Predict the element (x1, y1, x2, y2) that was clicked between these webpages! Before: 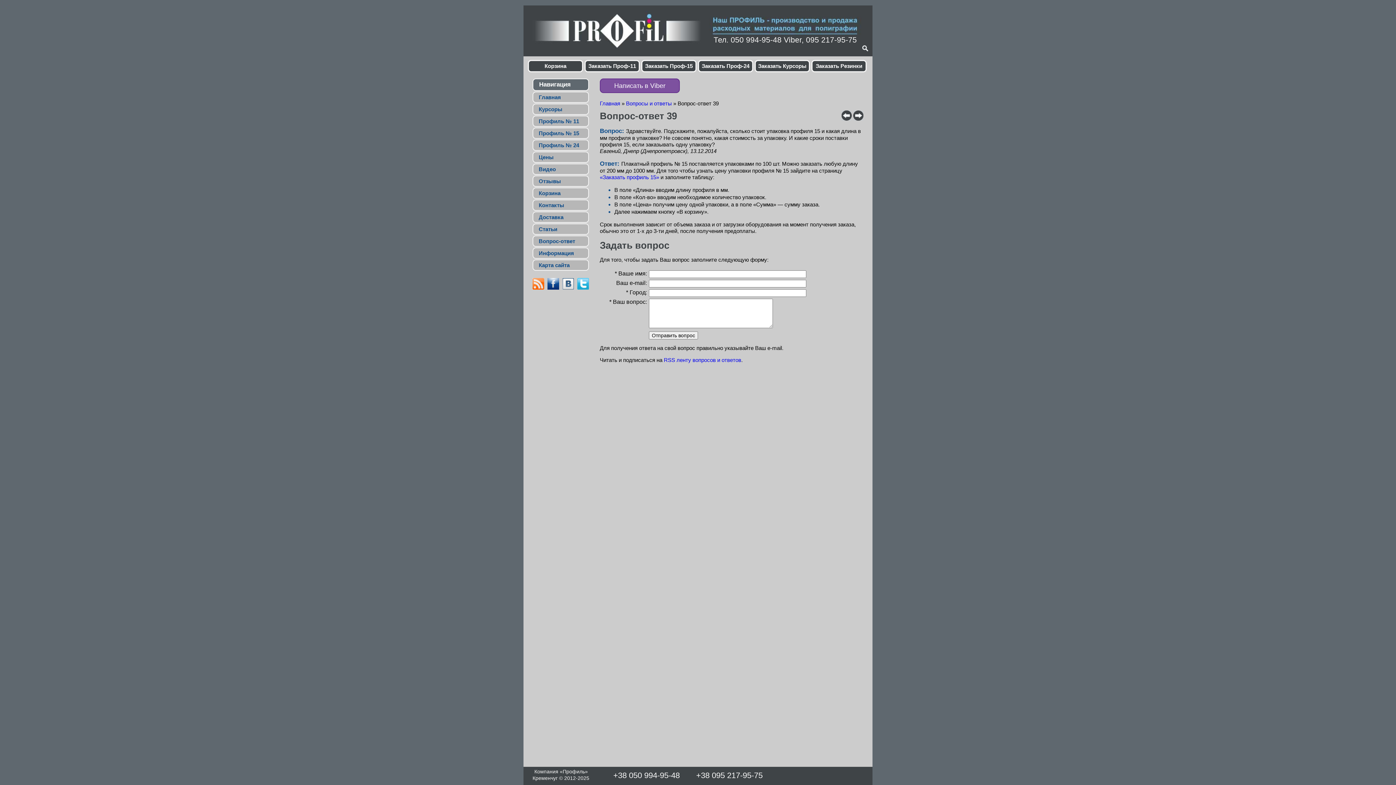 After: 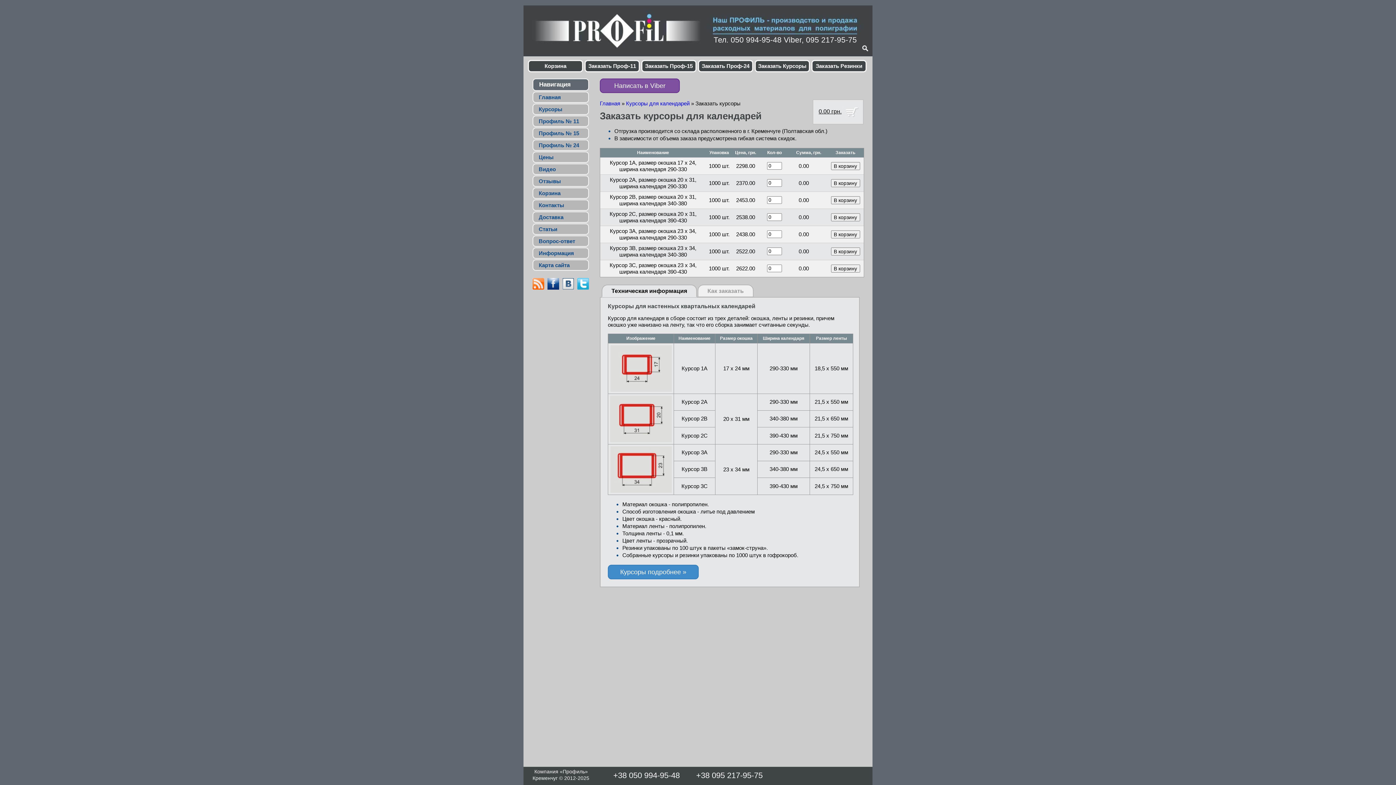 Action: bbox: (754, 60, 810, 72) label: Заказать Курсоры